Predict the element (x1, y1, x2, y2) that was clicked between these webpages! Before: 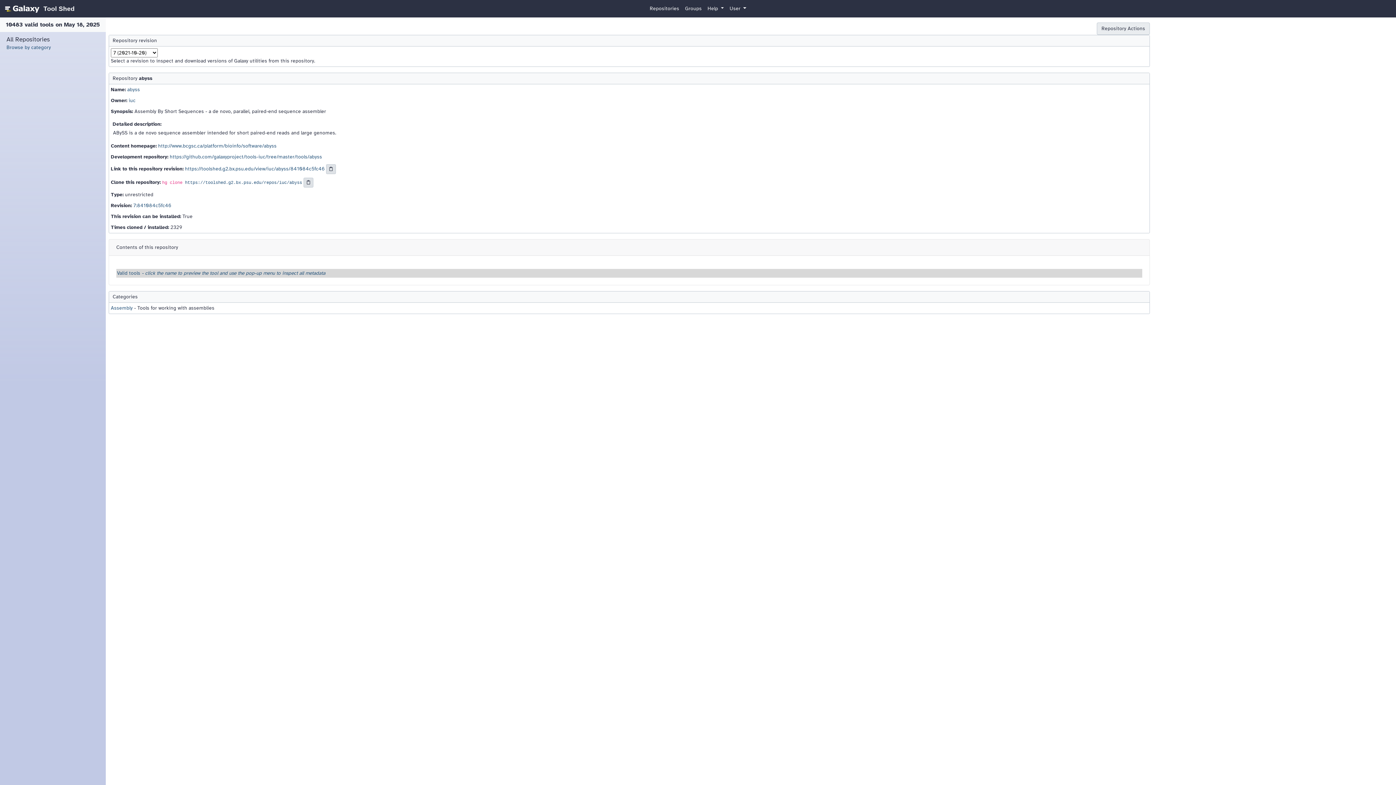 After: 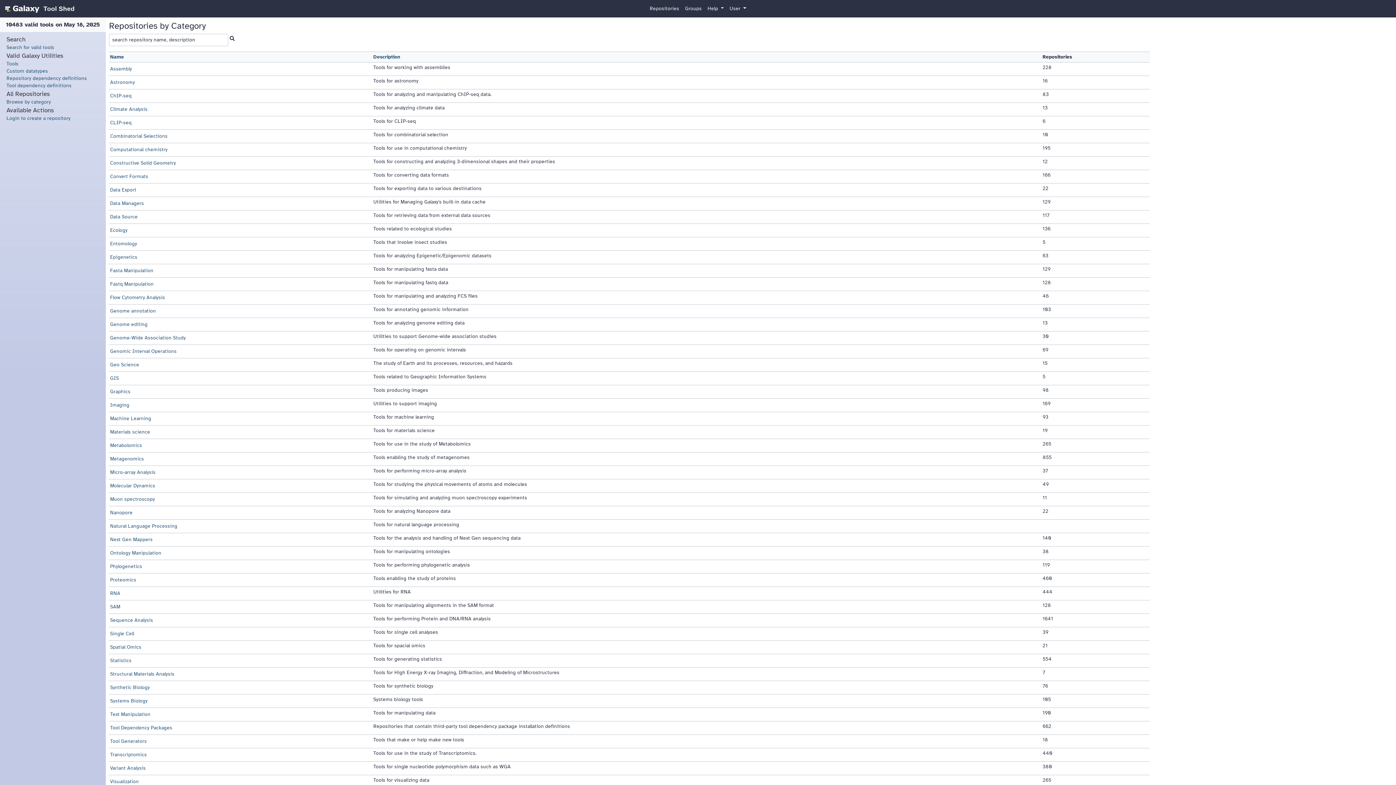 Action: bbox: (6, 44, 50, 50) label: Browse by category